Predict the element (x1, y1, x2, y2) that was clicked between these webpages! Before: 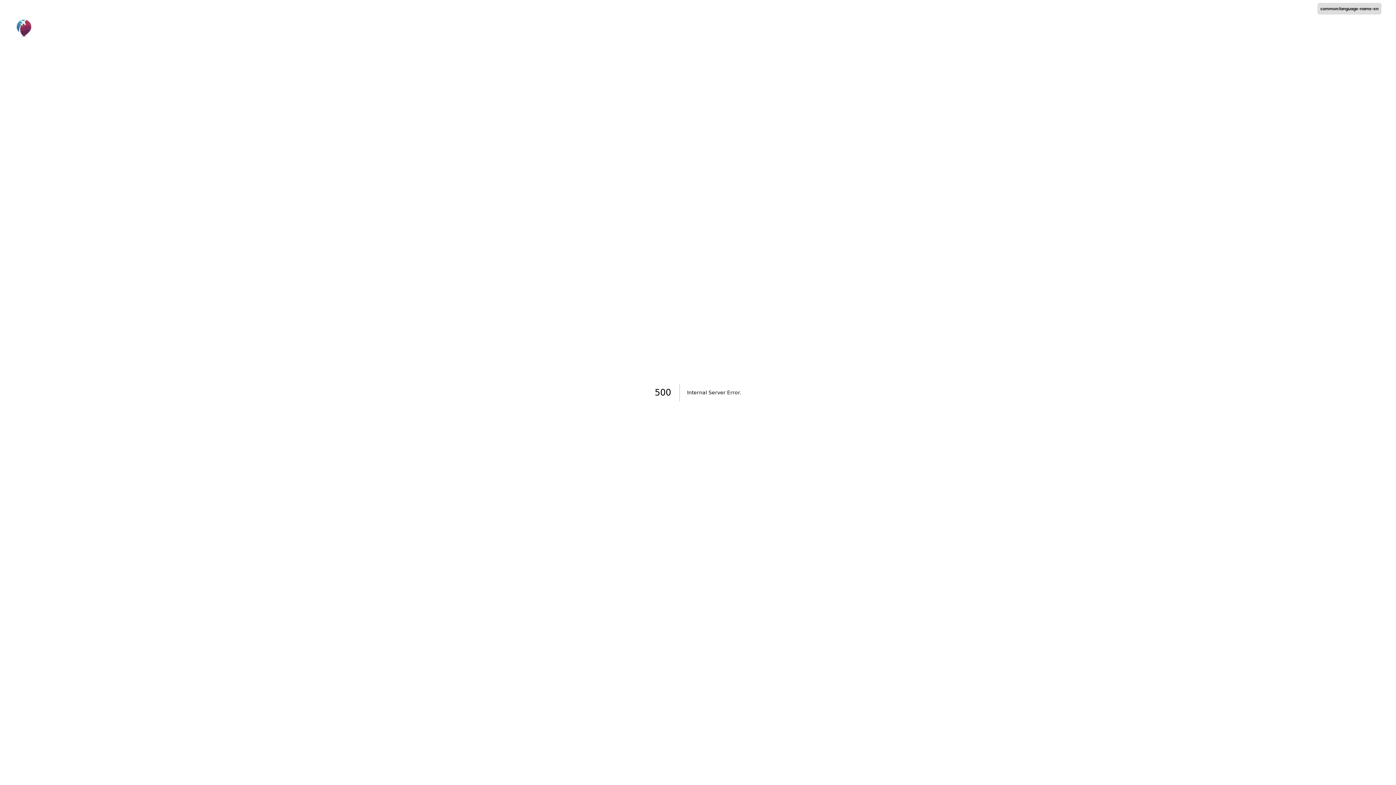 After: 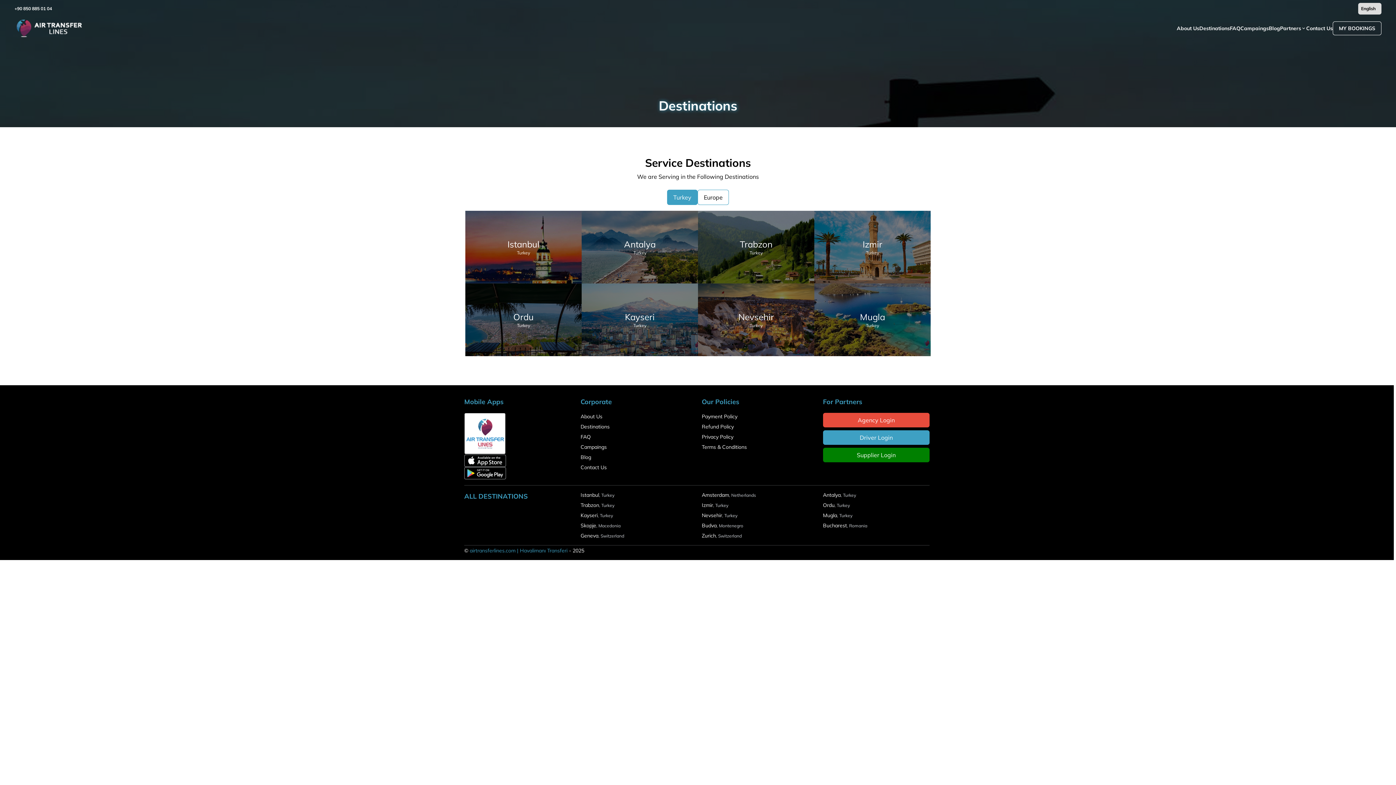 Action: bbox: (1144, 24, 1175, 32) label: Destinations